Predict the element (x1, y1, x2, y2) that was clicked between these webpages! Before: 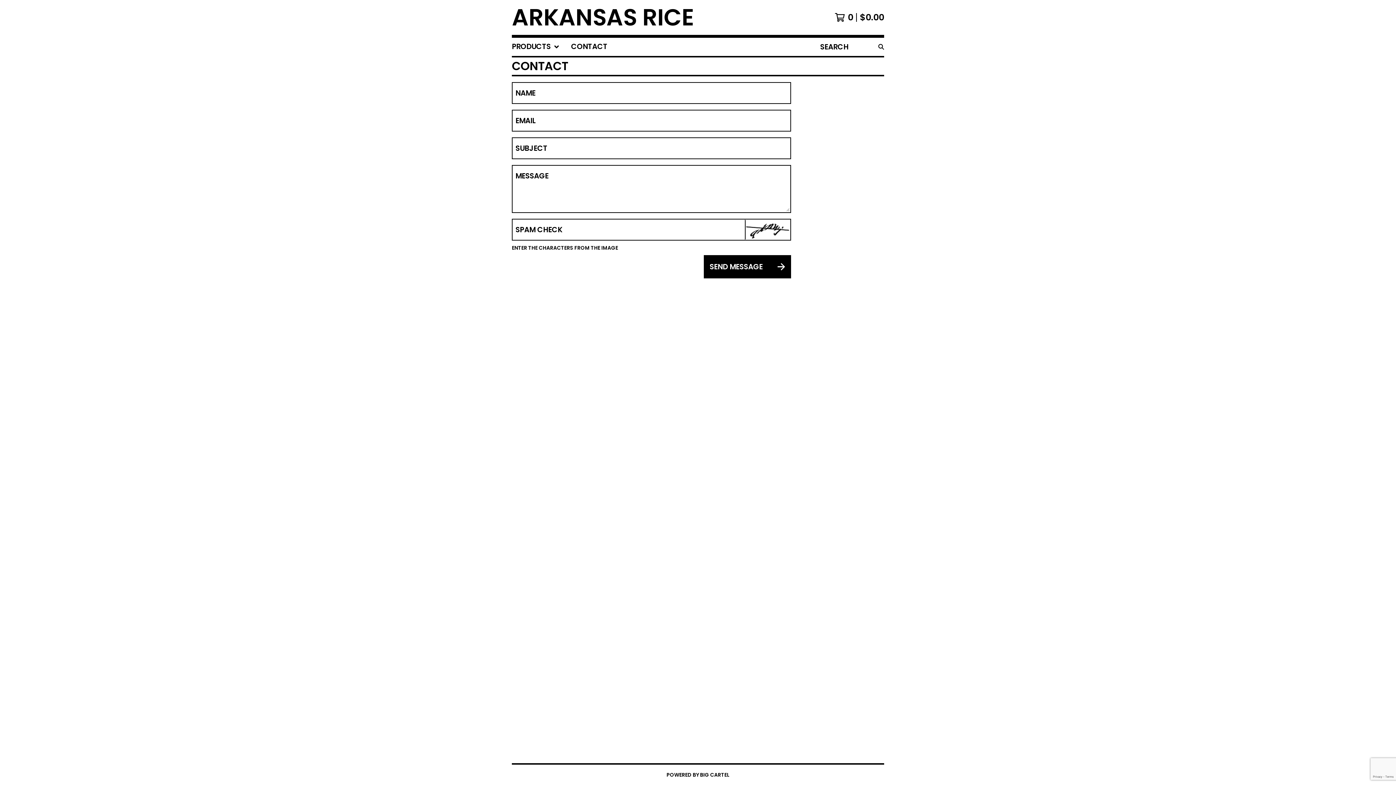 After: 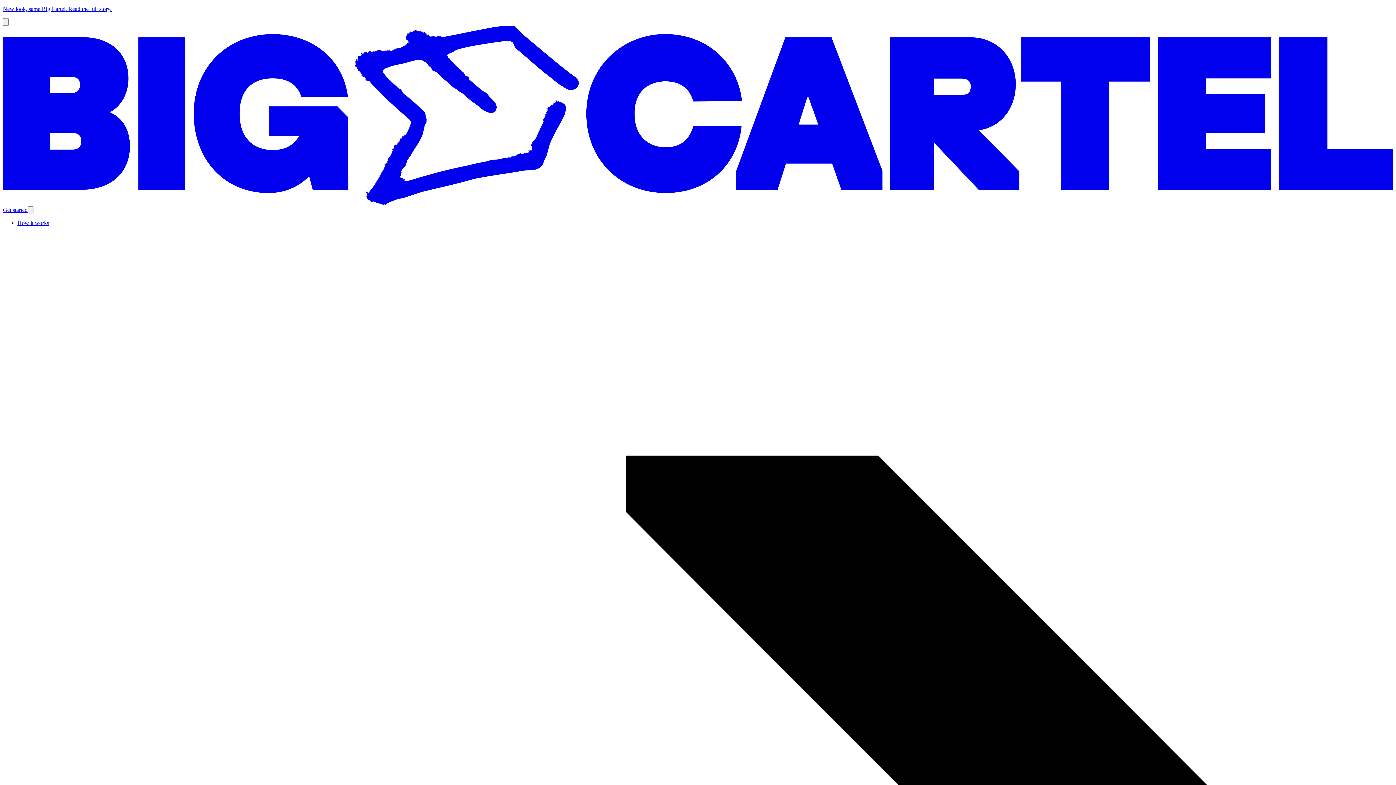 Action: label: POWERED BY BIG CARTEL bbox: (666, 770, 729, 779)